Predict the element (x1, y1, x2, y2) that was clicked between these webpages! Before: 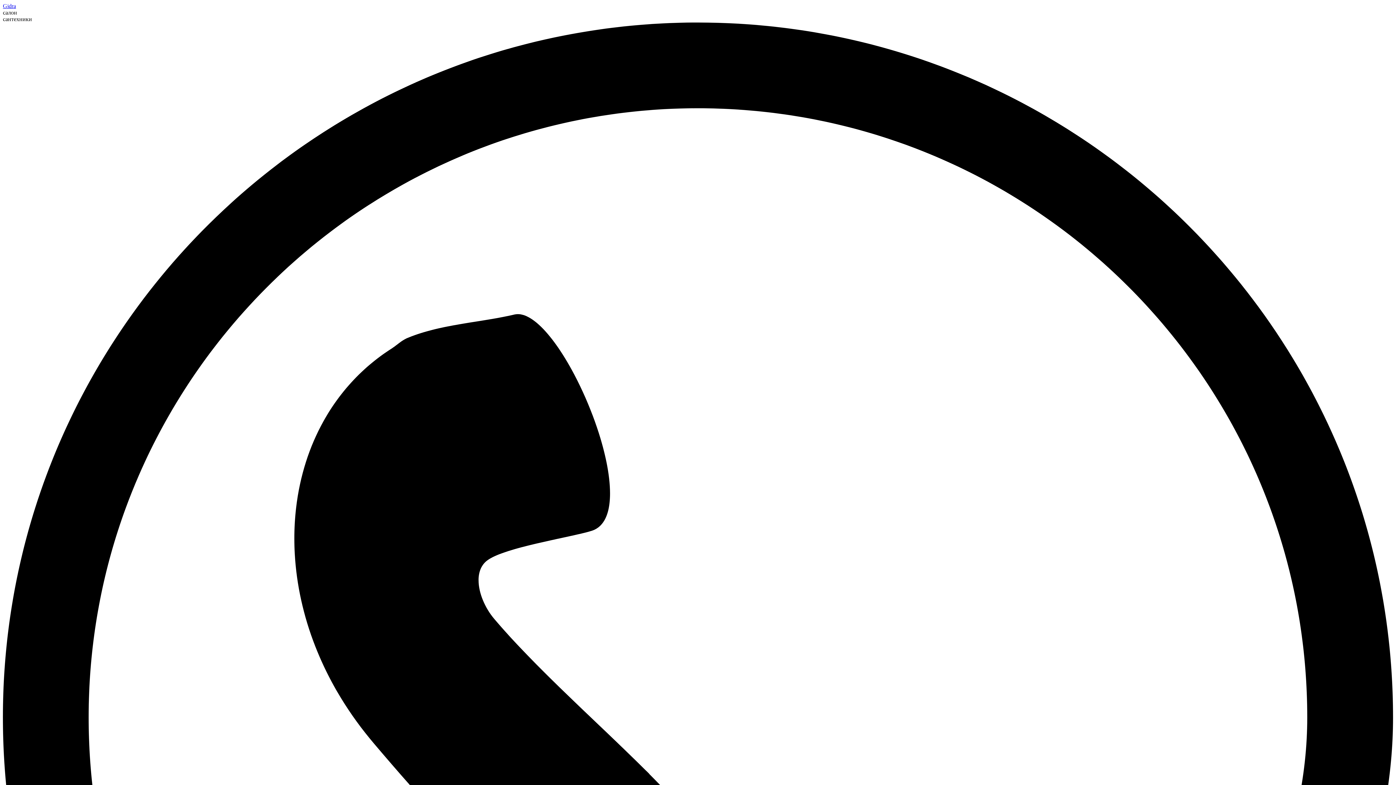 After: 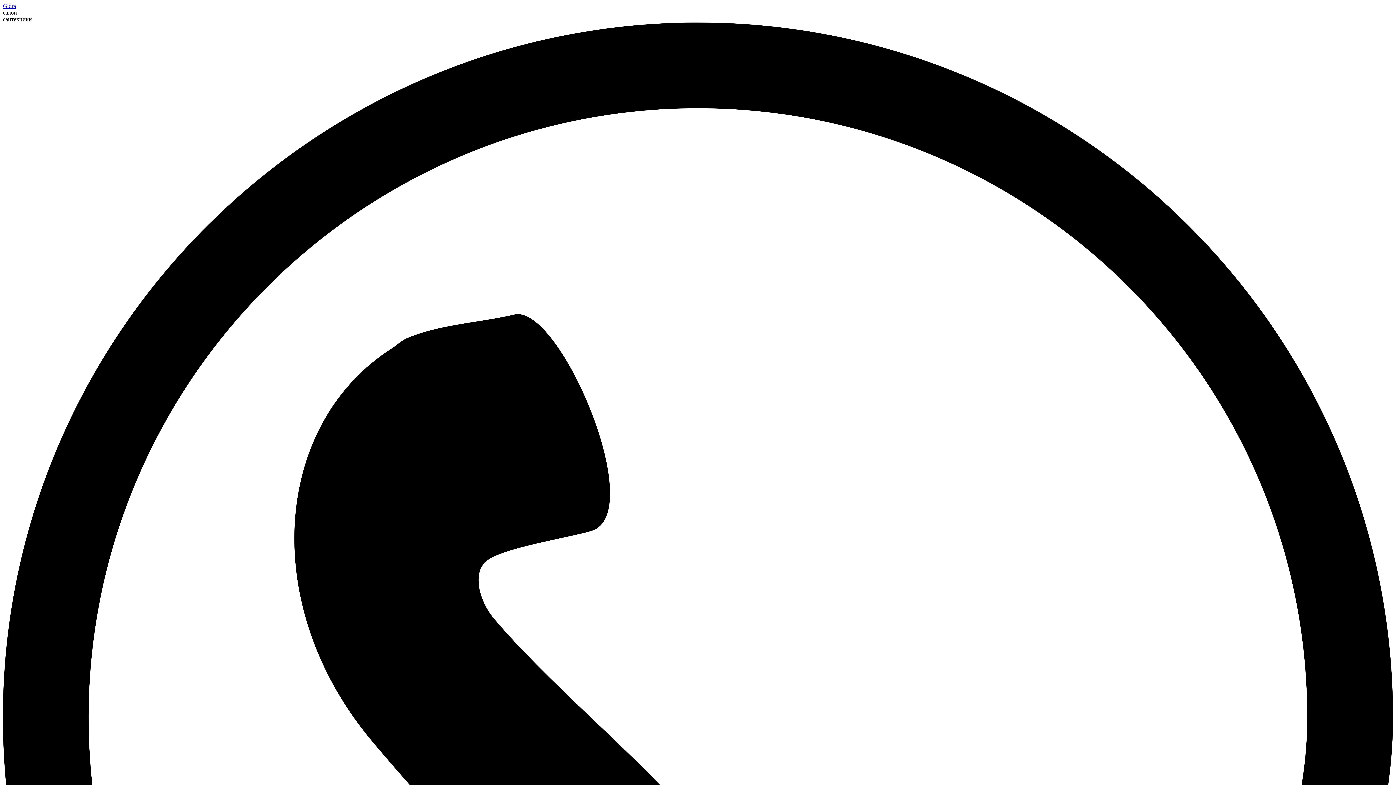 Action: label: Gidra bbox: (2, 2, 16, 9)